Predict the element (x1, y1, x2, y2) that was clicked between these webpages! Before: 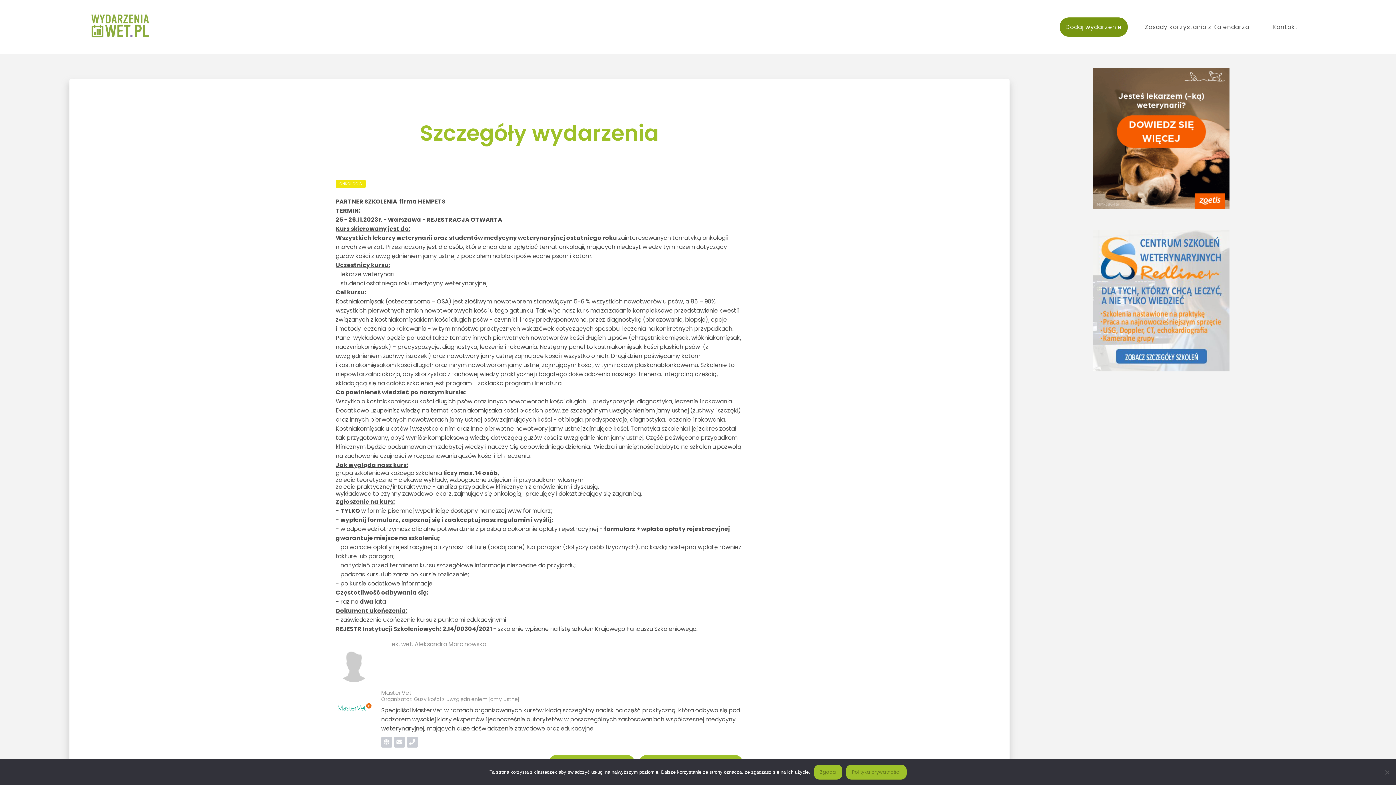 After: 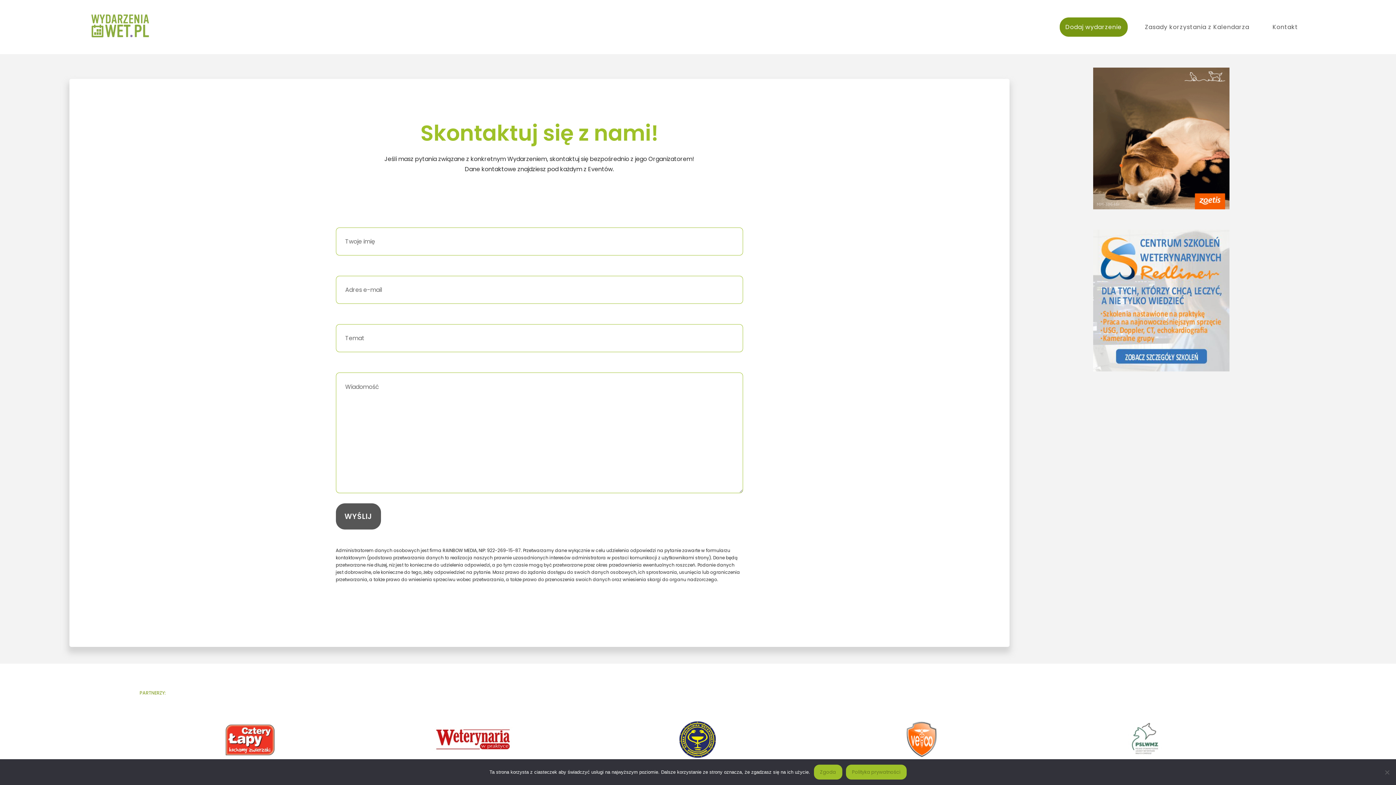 Action: bbox: (1267, 17, 1304, 36) label: Kontakt